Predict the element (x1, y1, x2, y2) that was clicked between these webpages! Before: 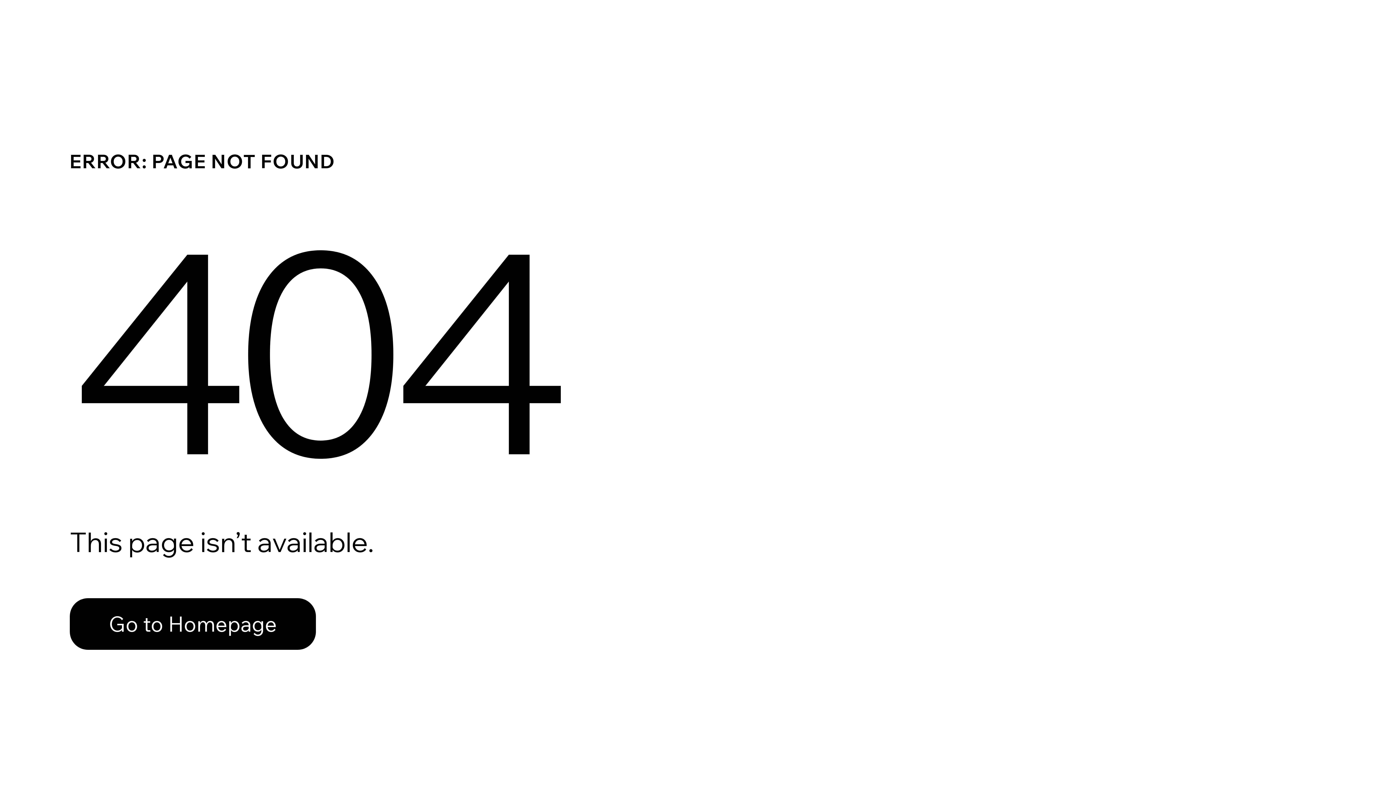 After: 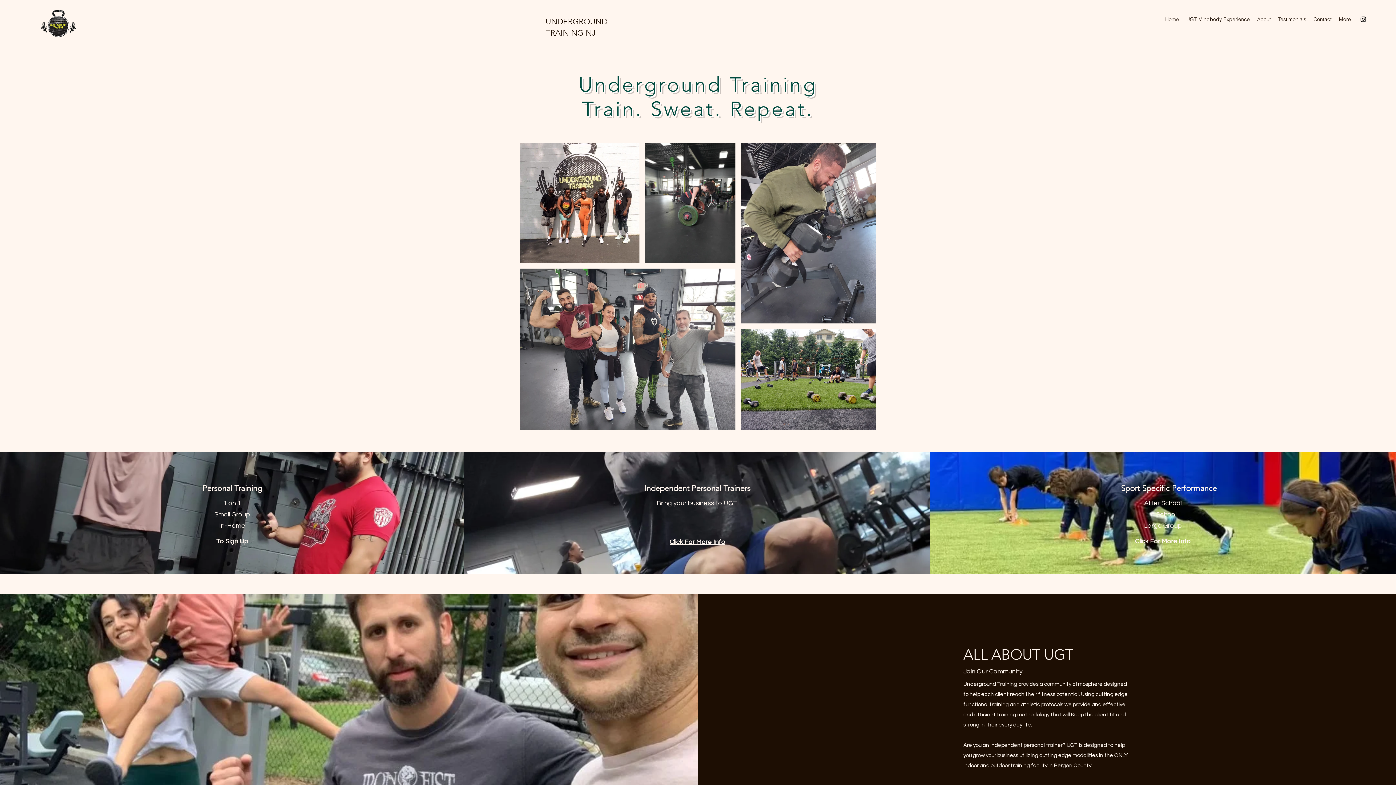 Action: label: Go to Homepage bbox: (69, 582, 768, 659)